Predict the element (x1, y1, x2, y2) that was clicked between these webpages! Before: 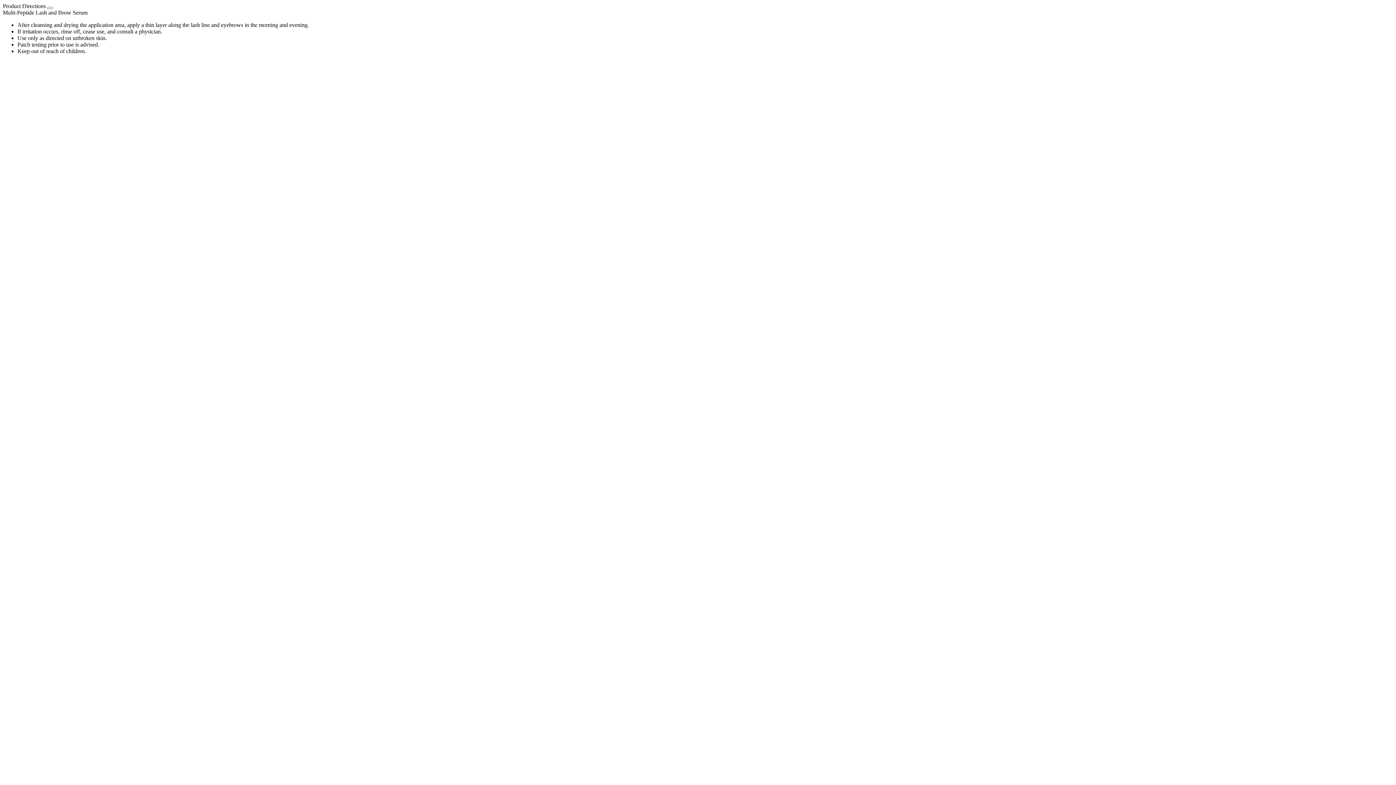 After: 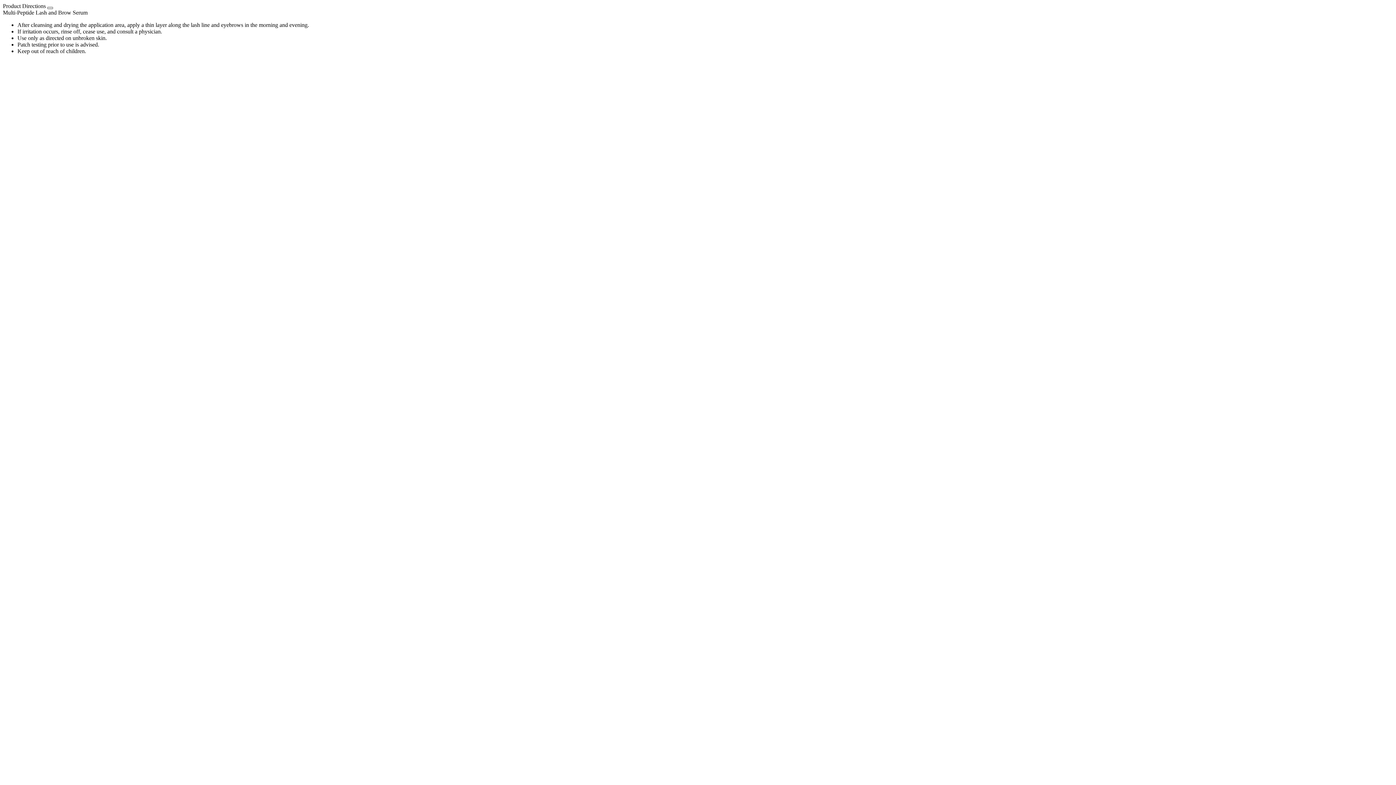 Action: bbox: (47, 6, 53, 9) label: Close